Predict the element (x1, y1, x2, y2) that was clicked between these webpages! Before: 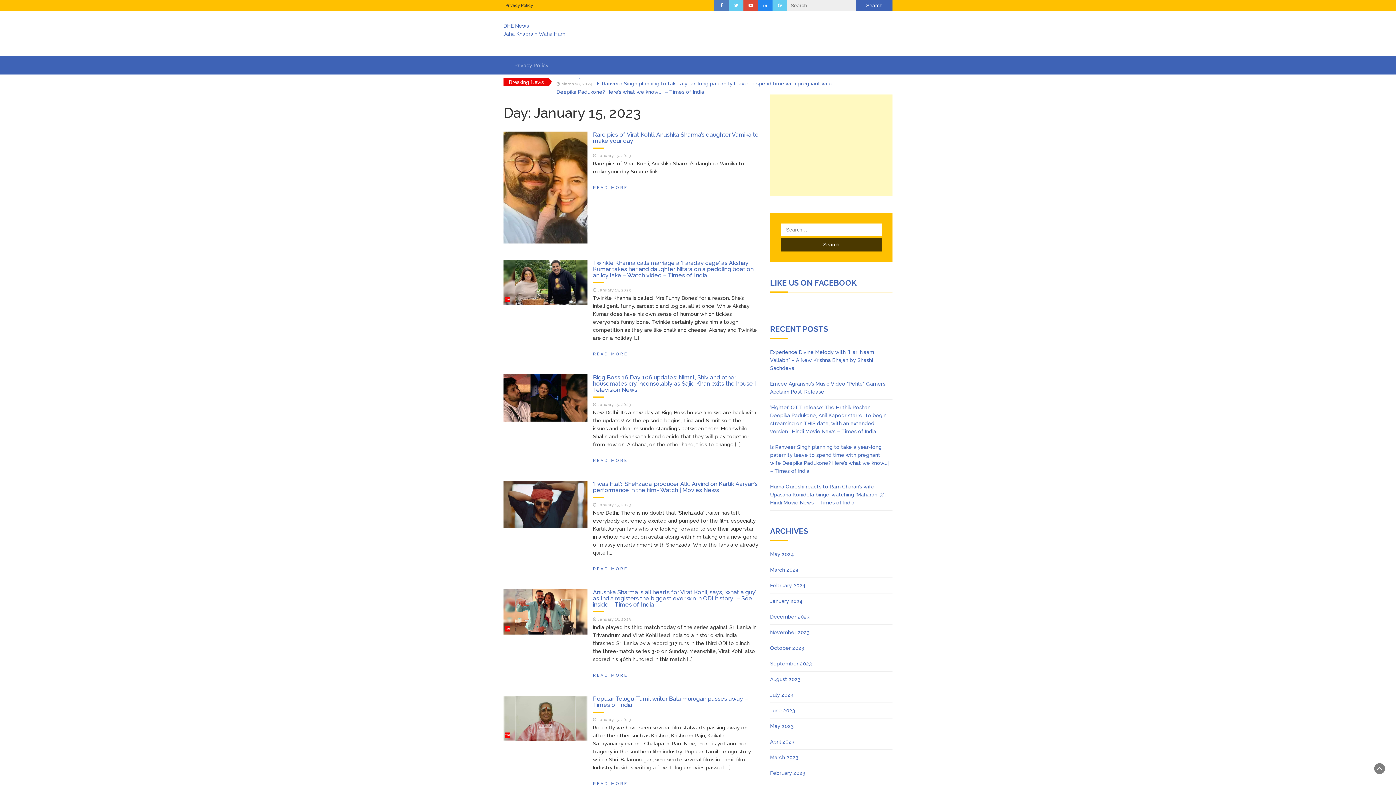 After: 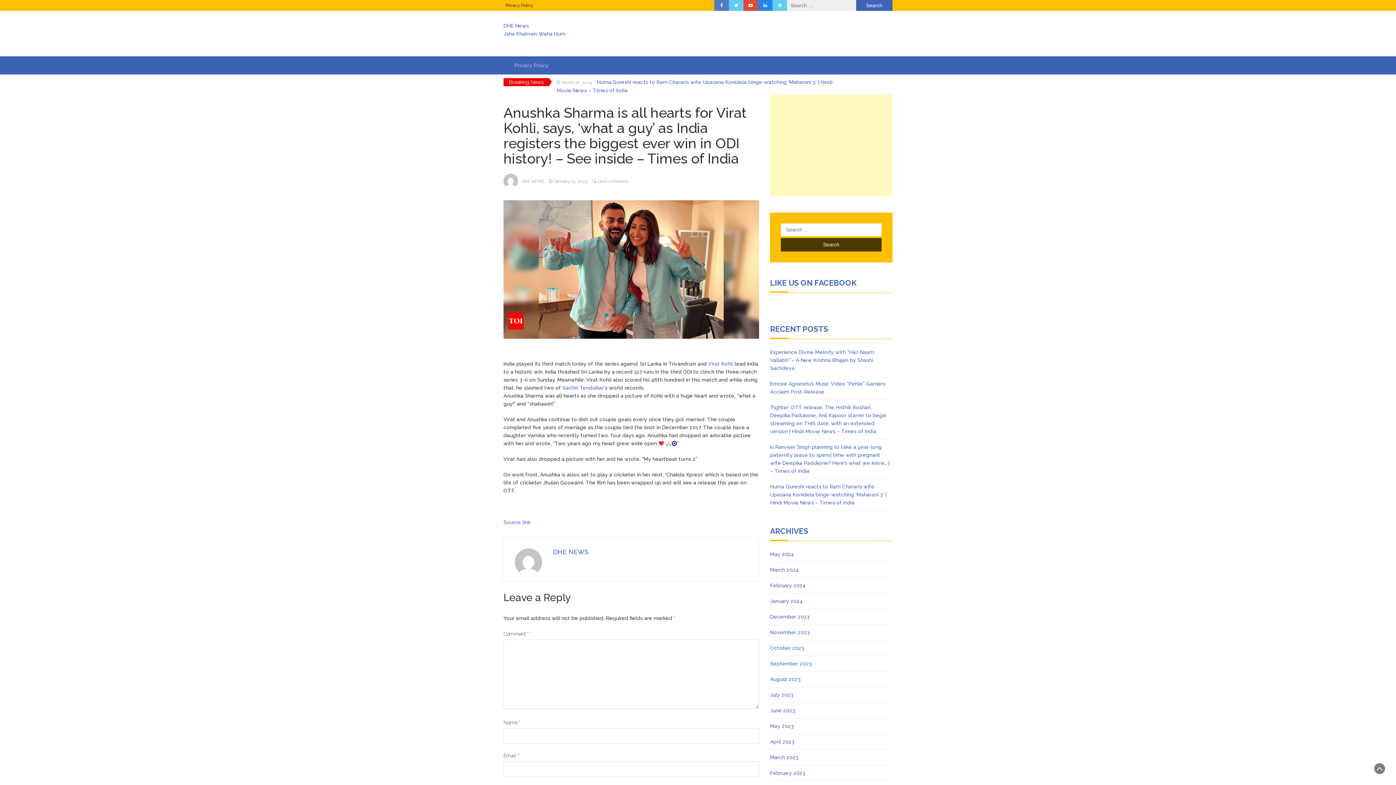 Action: bbox: (593, 673, 628, 678) label: READ MORE